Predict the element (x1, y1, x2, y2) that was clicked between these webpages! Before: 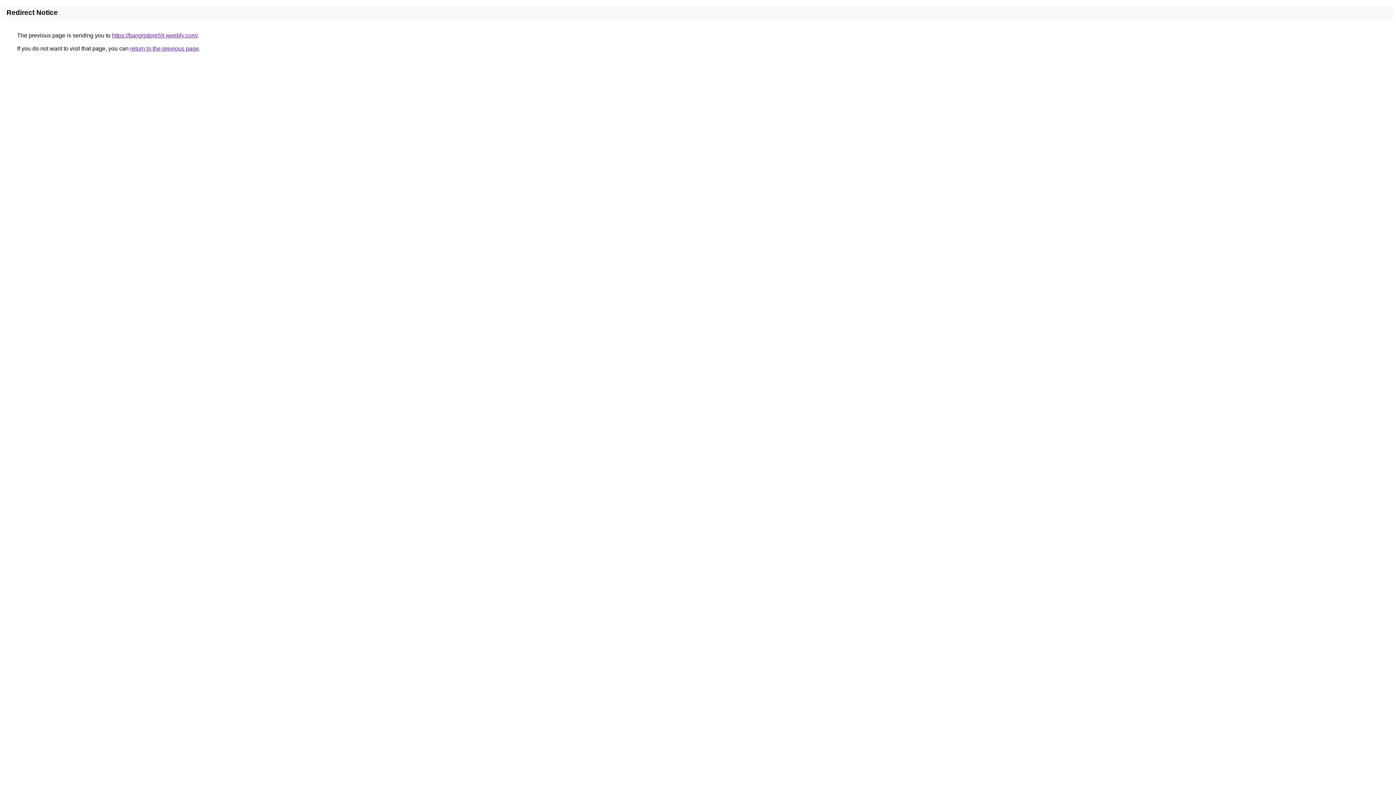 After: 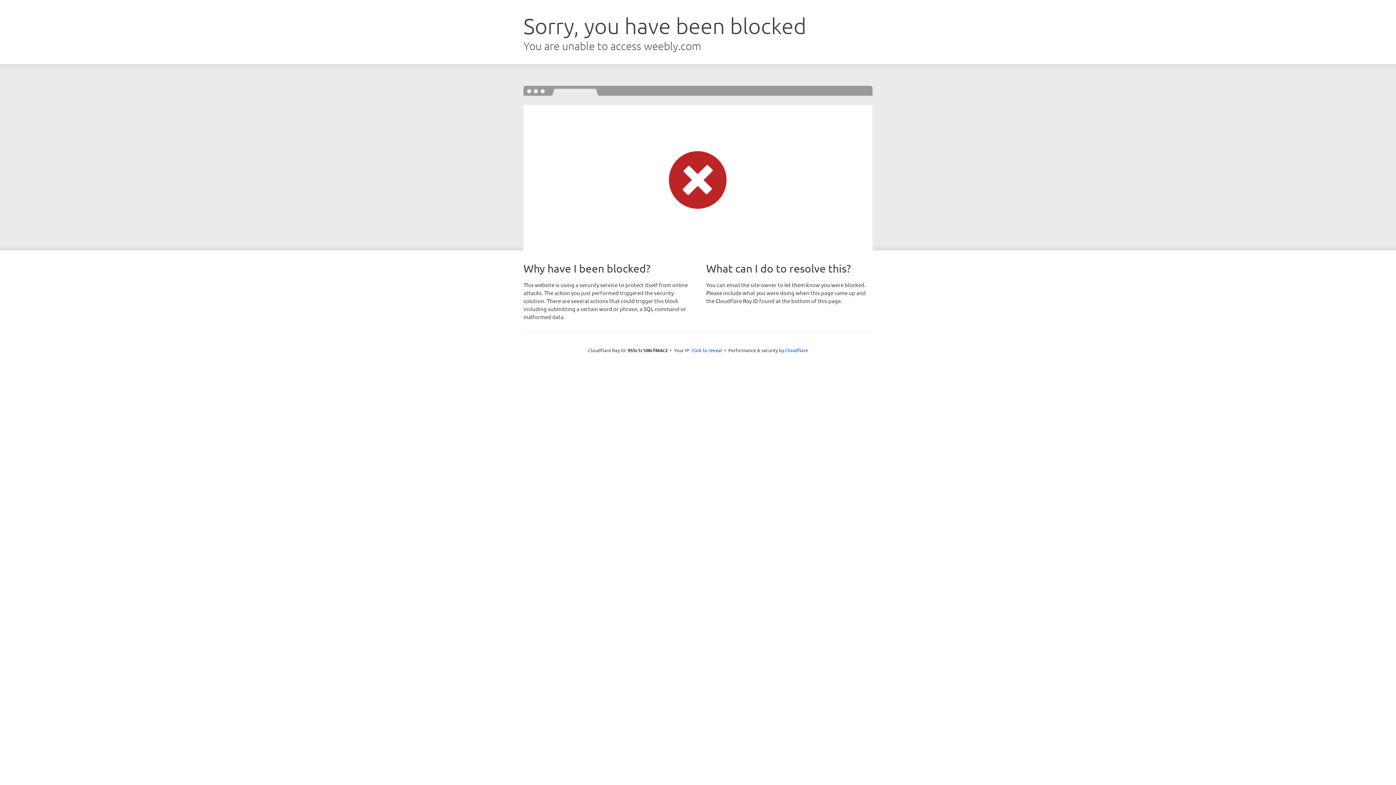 Action: bbox: (112, 32, 197, 38) label: https://bangrjstore59.weebly.com/